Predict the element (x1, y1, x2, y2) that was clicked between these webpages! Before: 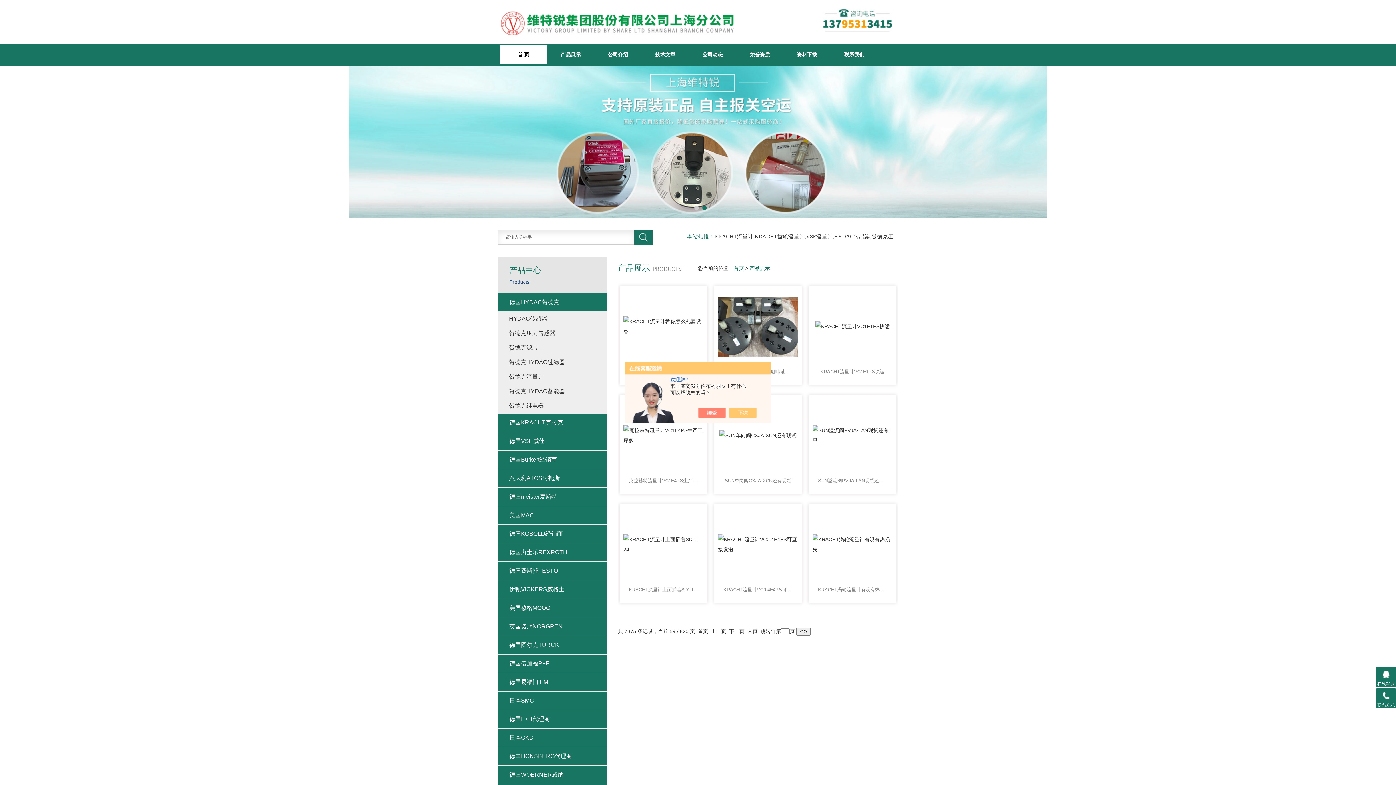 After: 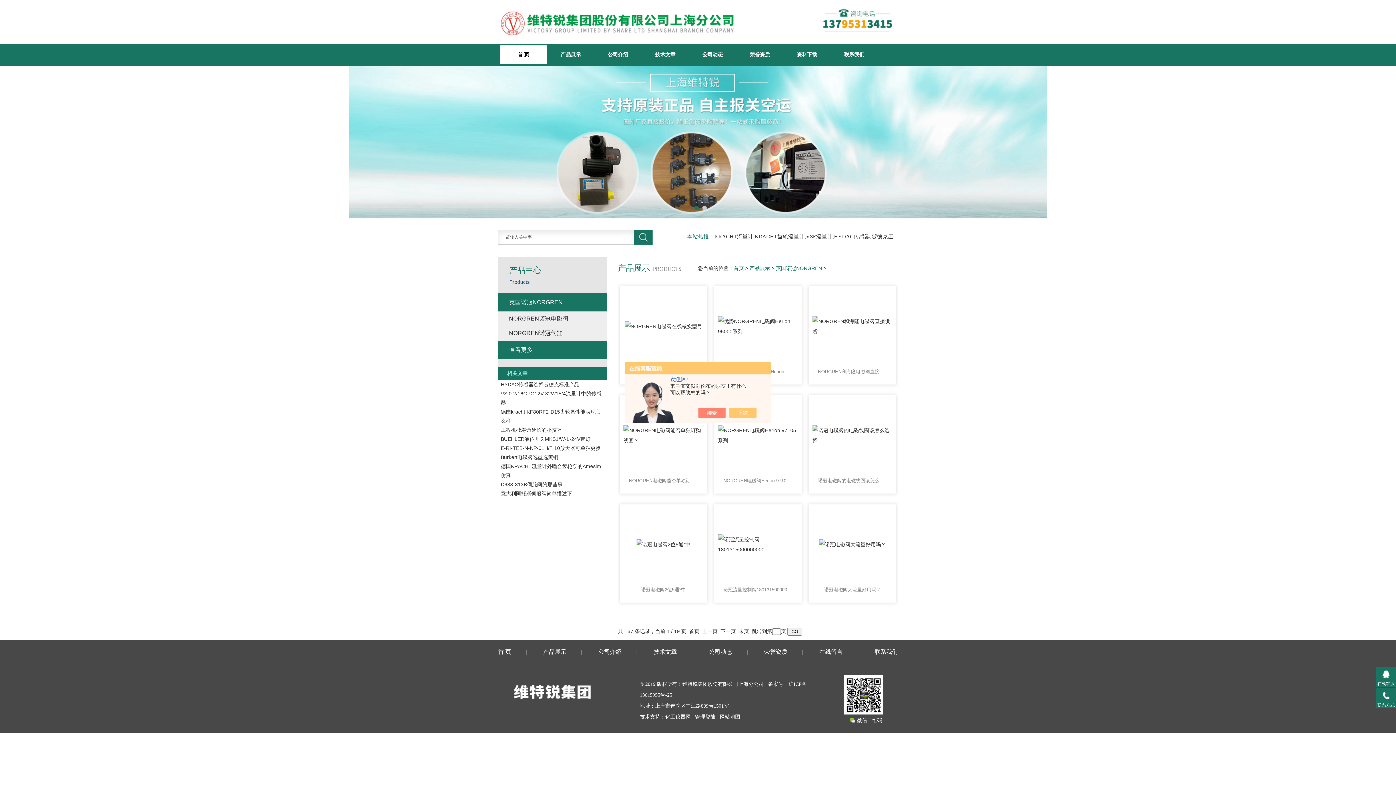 Action: bbox: (498, 617, 607, 636) label: 英国诺冠NORGREN